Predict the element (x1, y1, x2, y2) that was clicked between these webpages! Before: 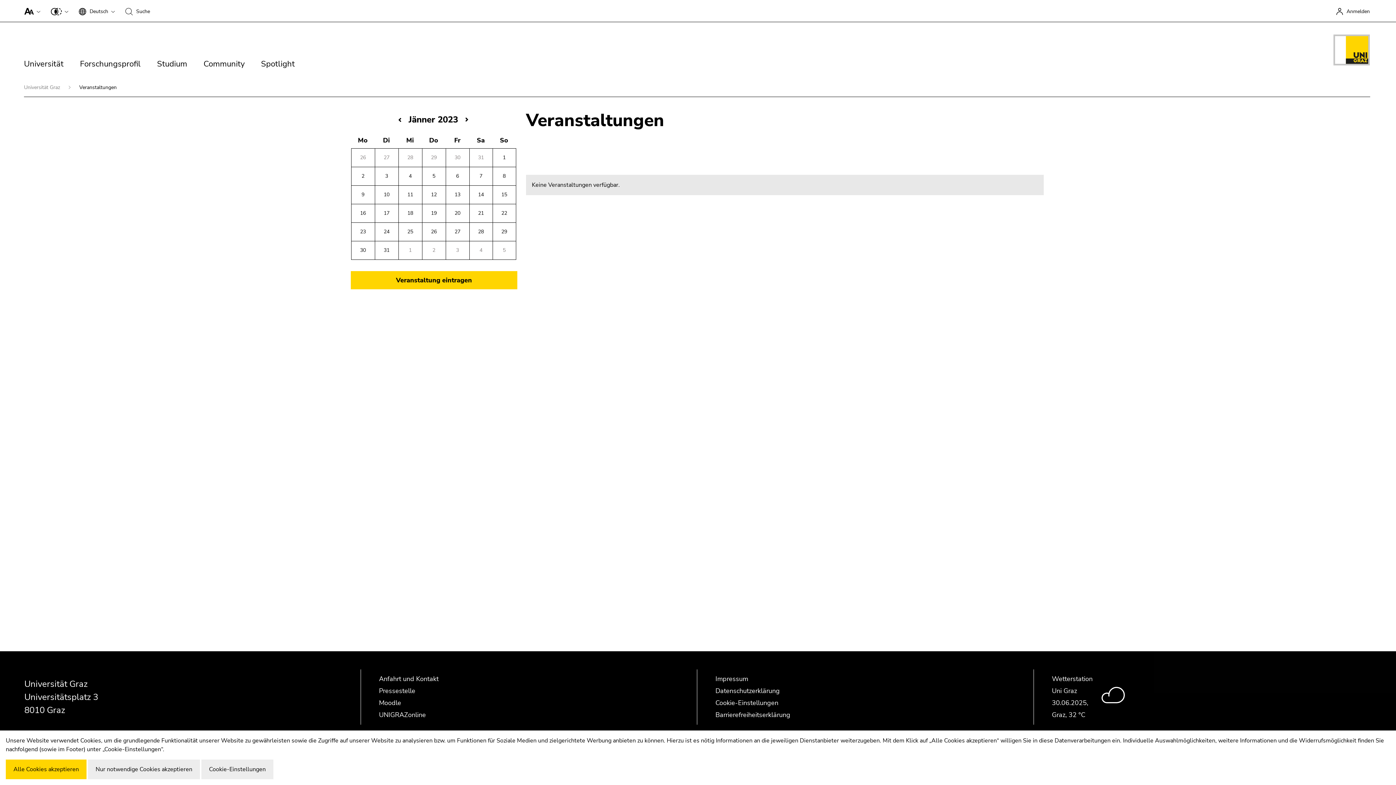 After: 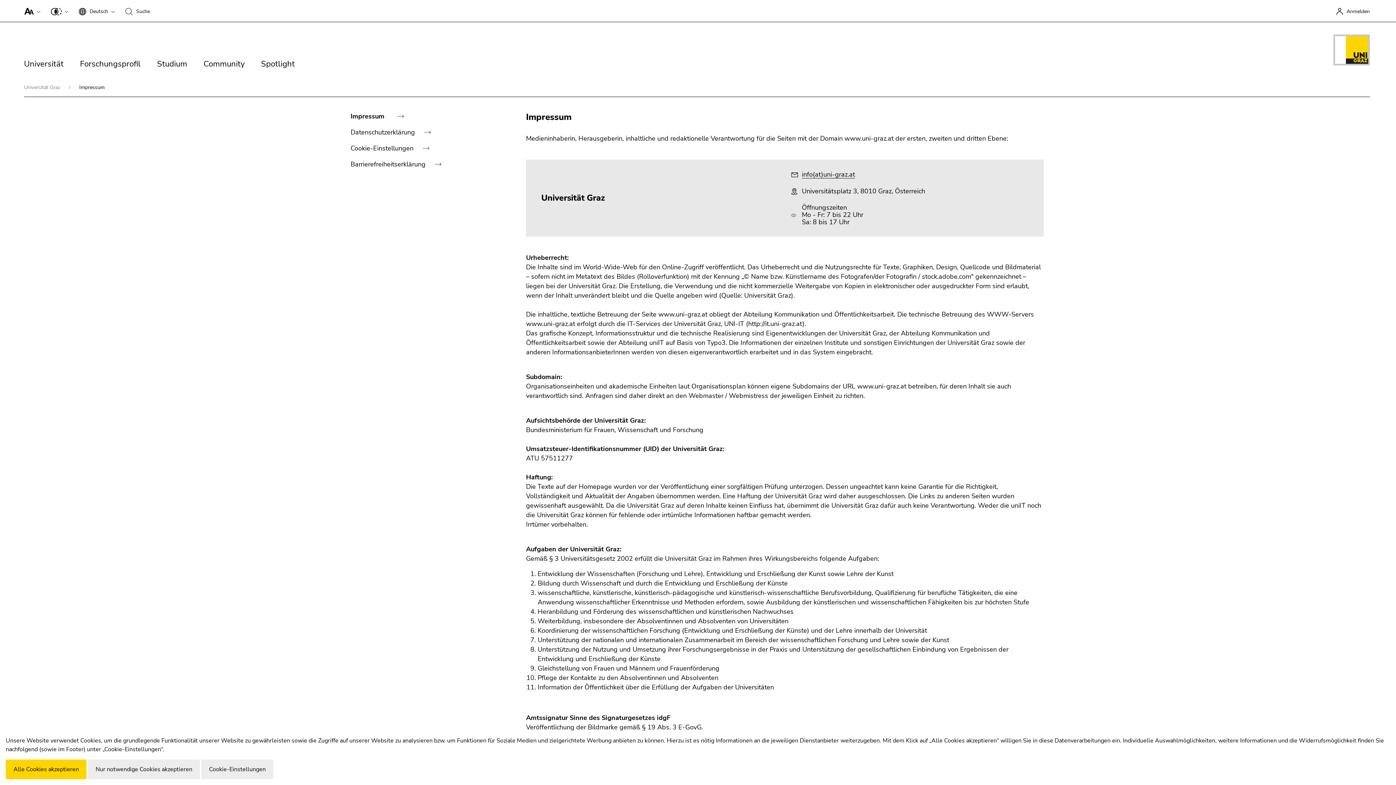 Action: bbox: (715, 674, 748, 683) label: Impressum